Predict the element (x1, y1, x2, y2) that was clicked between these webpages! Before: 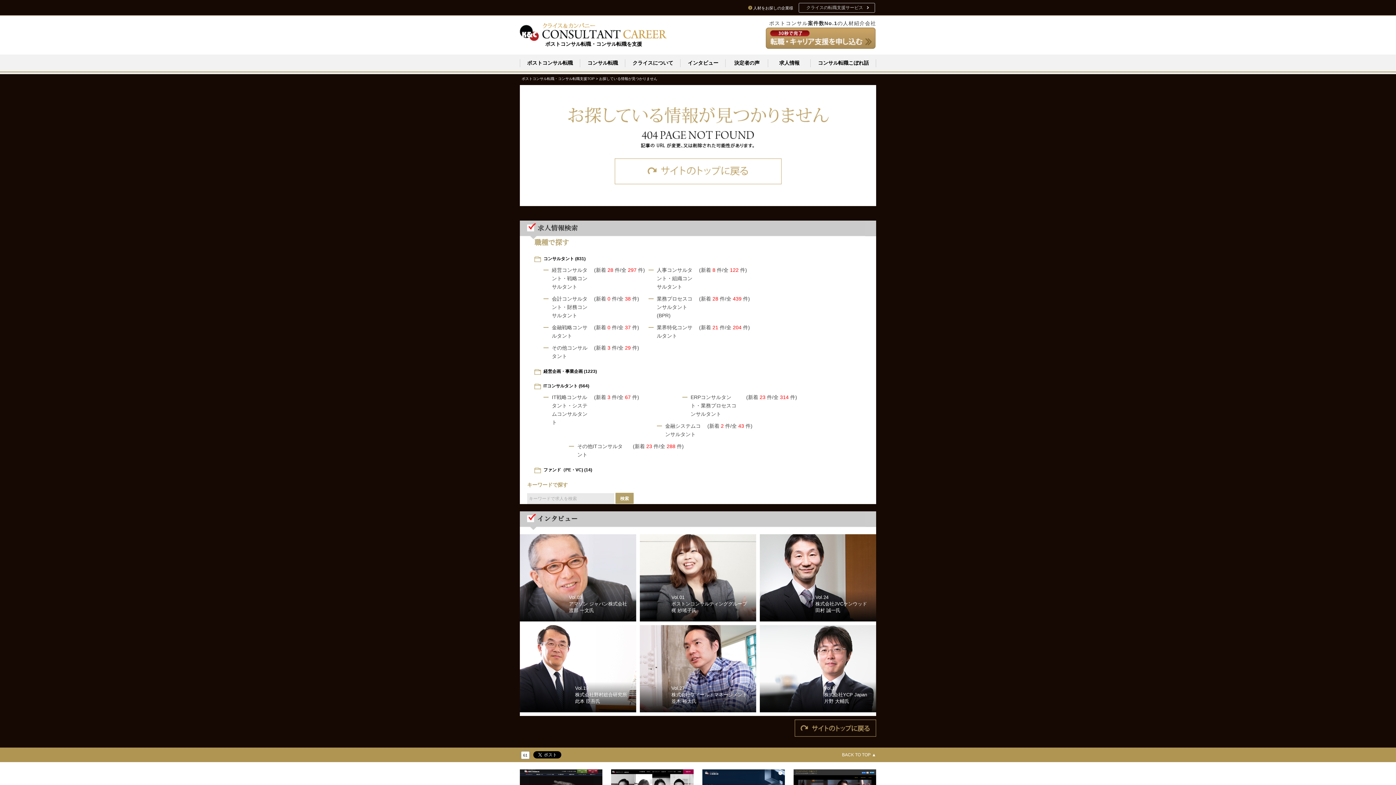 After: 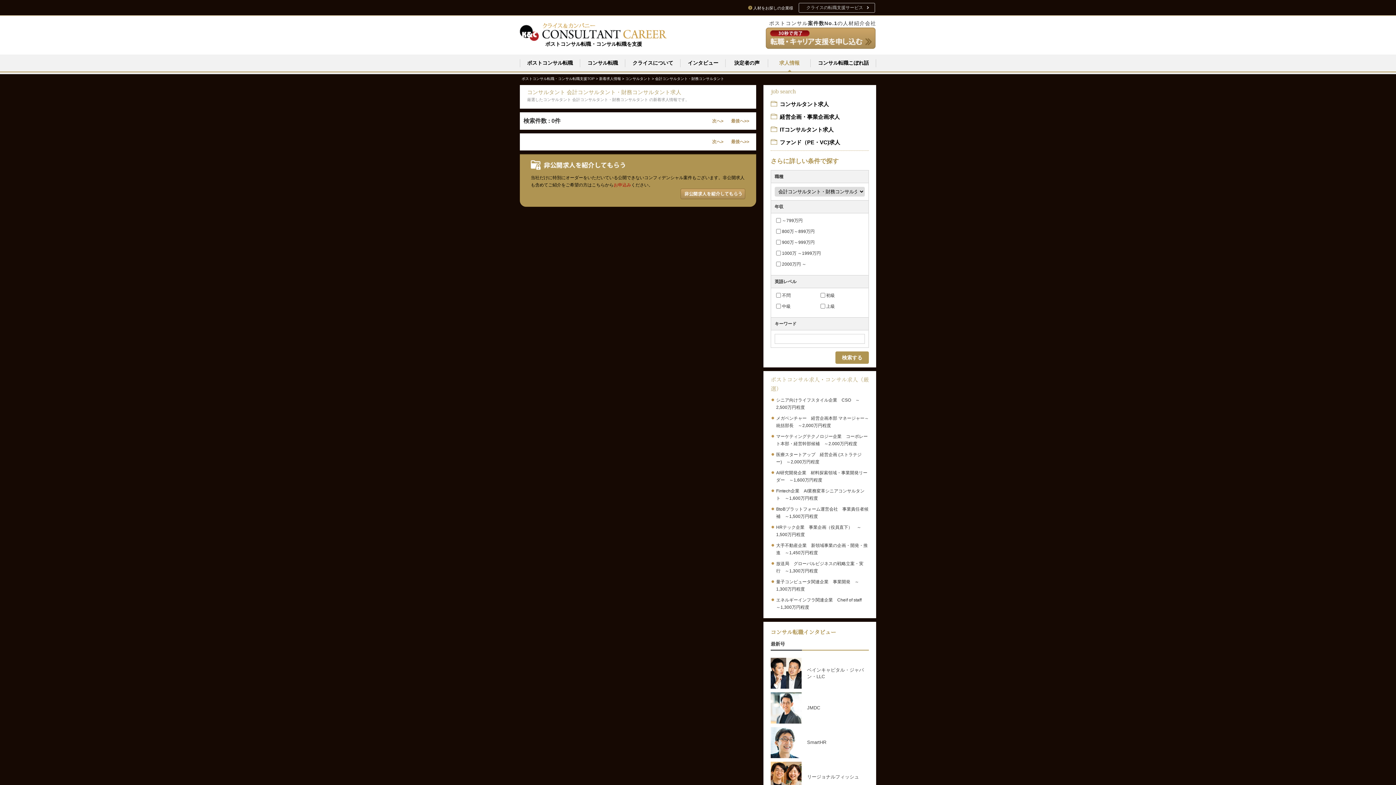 Action: label: (新着 0 件 bbox: (594, 296, 617, 301)